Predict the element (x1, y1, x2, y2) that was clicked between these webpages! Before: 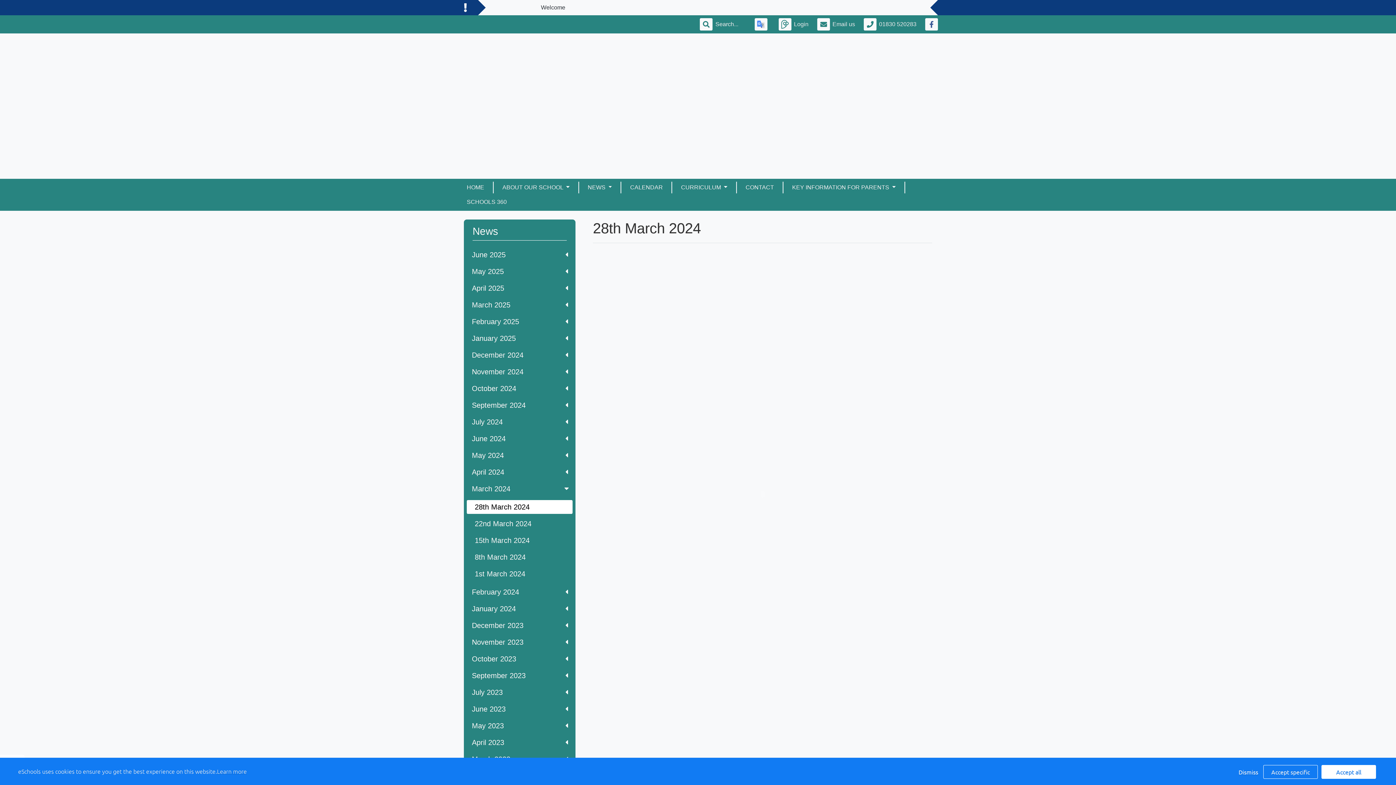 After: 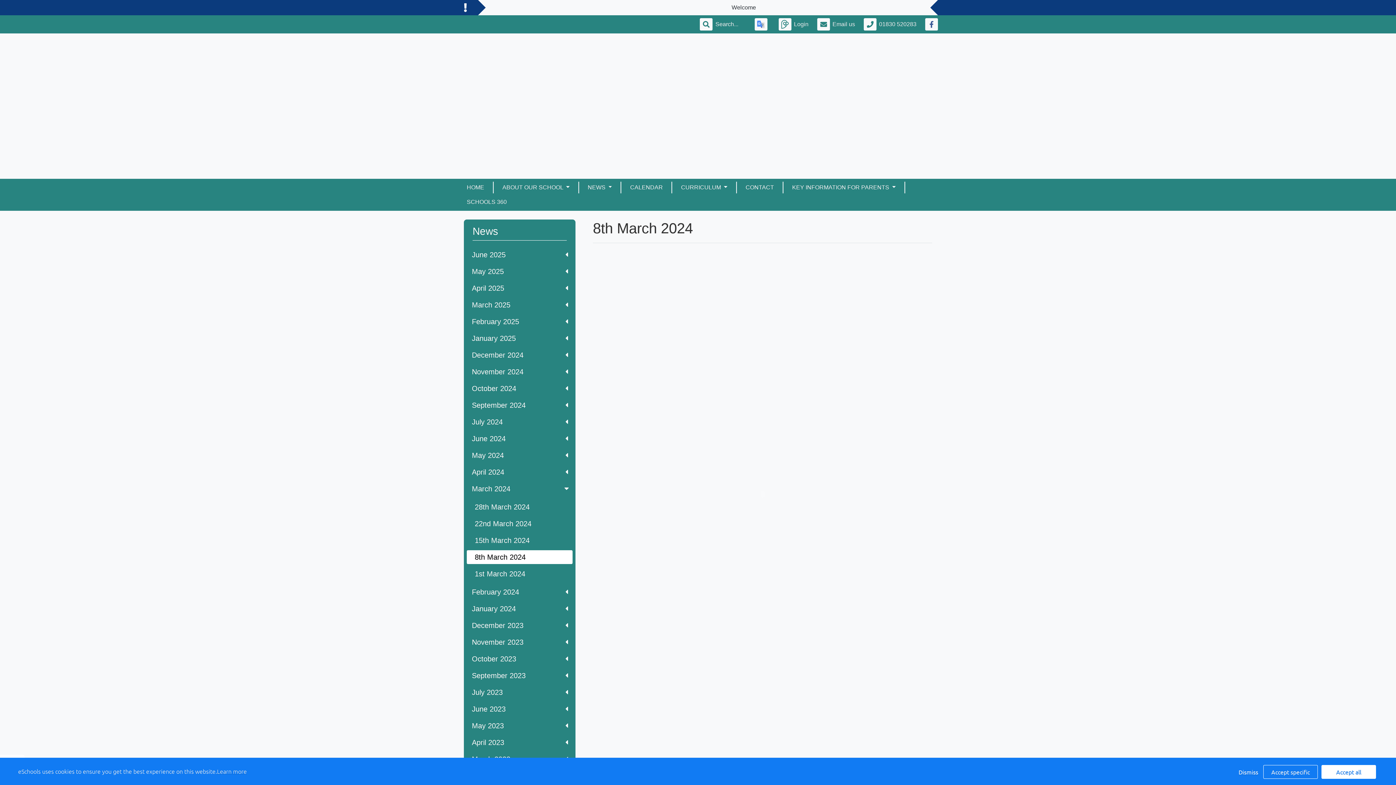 Action: label: 8th March 2024 bbox: (466, 550, 572, 564)